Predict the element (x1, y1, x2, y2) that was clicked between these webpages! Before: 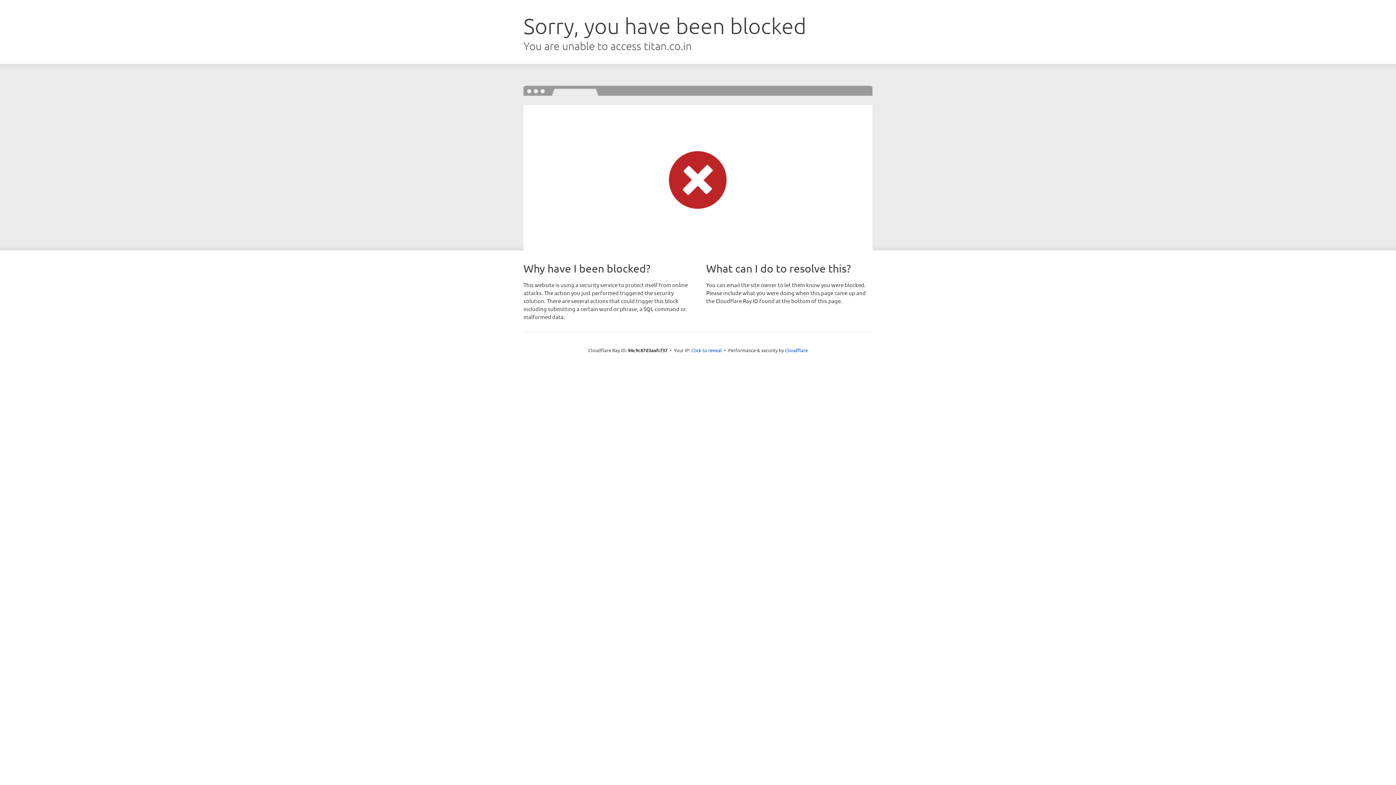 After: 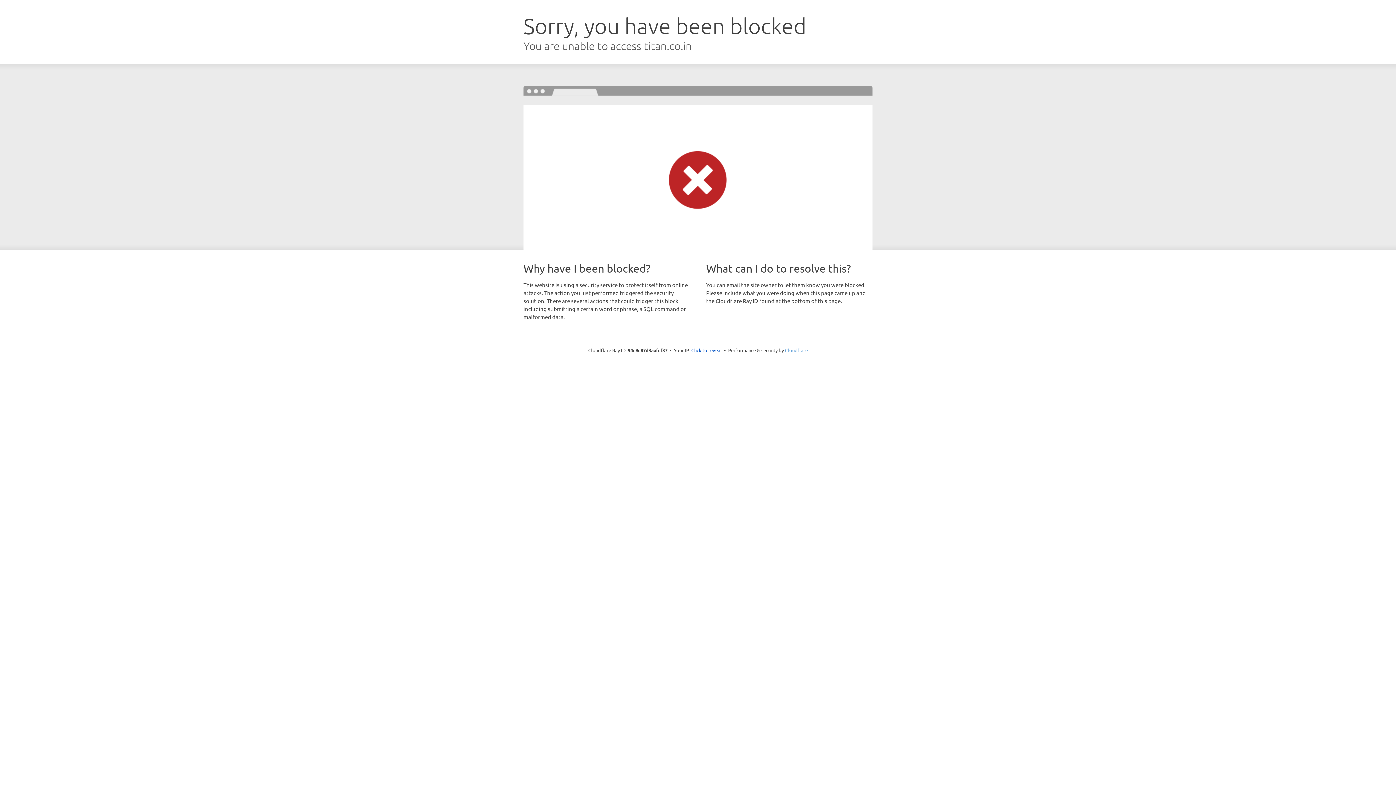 Action: bbox: (785, 347, 808, 353) label: Cloudflare